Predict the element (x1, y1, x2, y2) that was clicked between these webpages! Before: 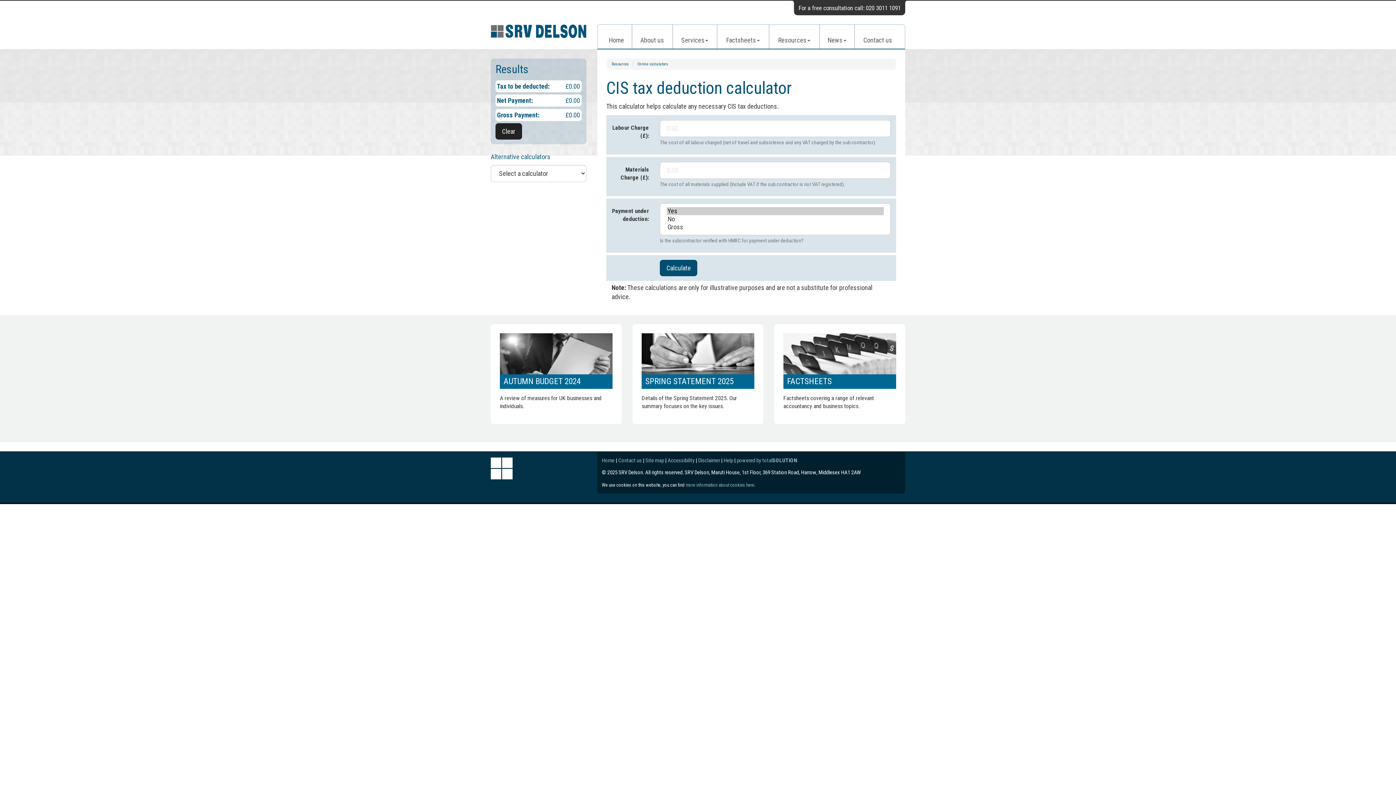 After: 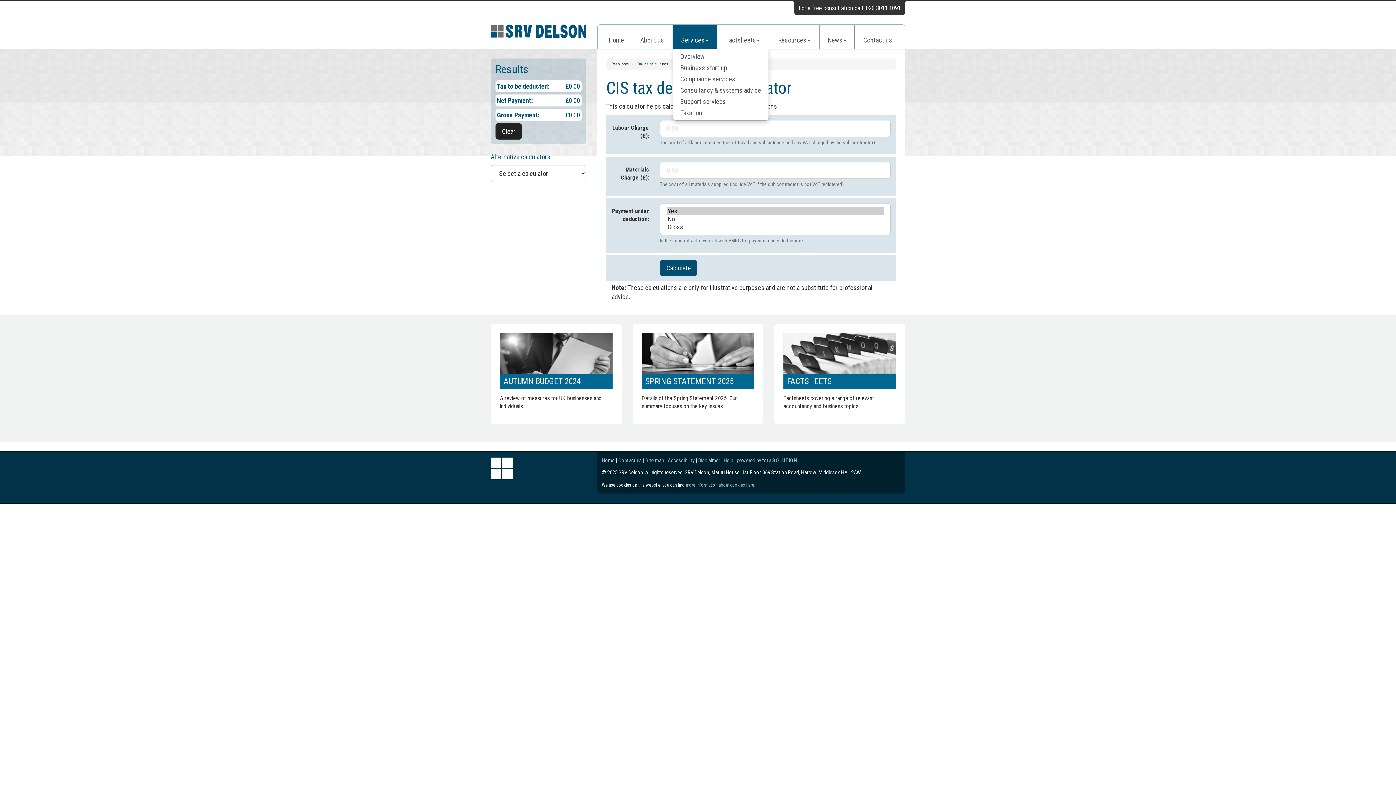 Action: bbox: (672, 24, 716, 48) label: Services